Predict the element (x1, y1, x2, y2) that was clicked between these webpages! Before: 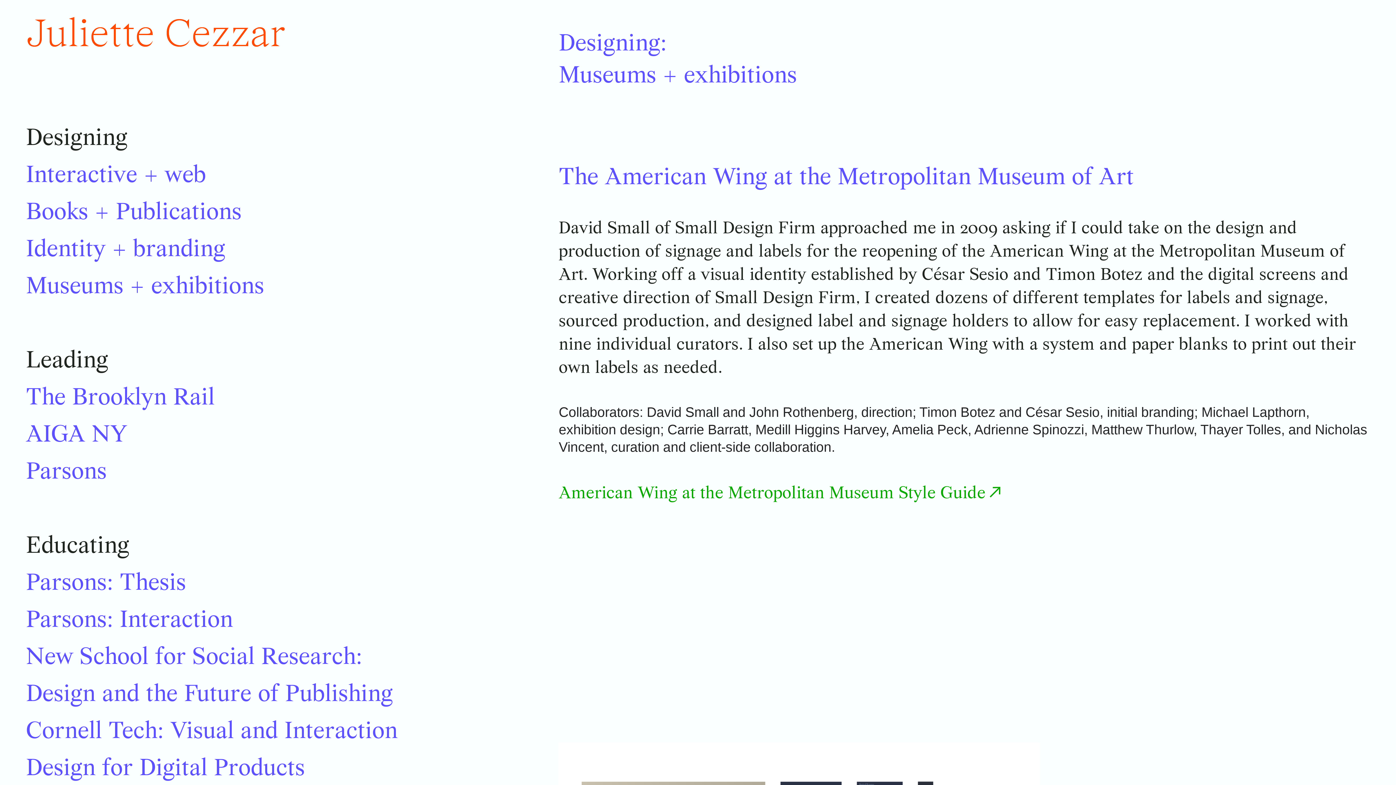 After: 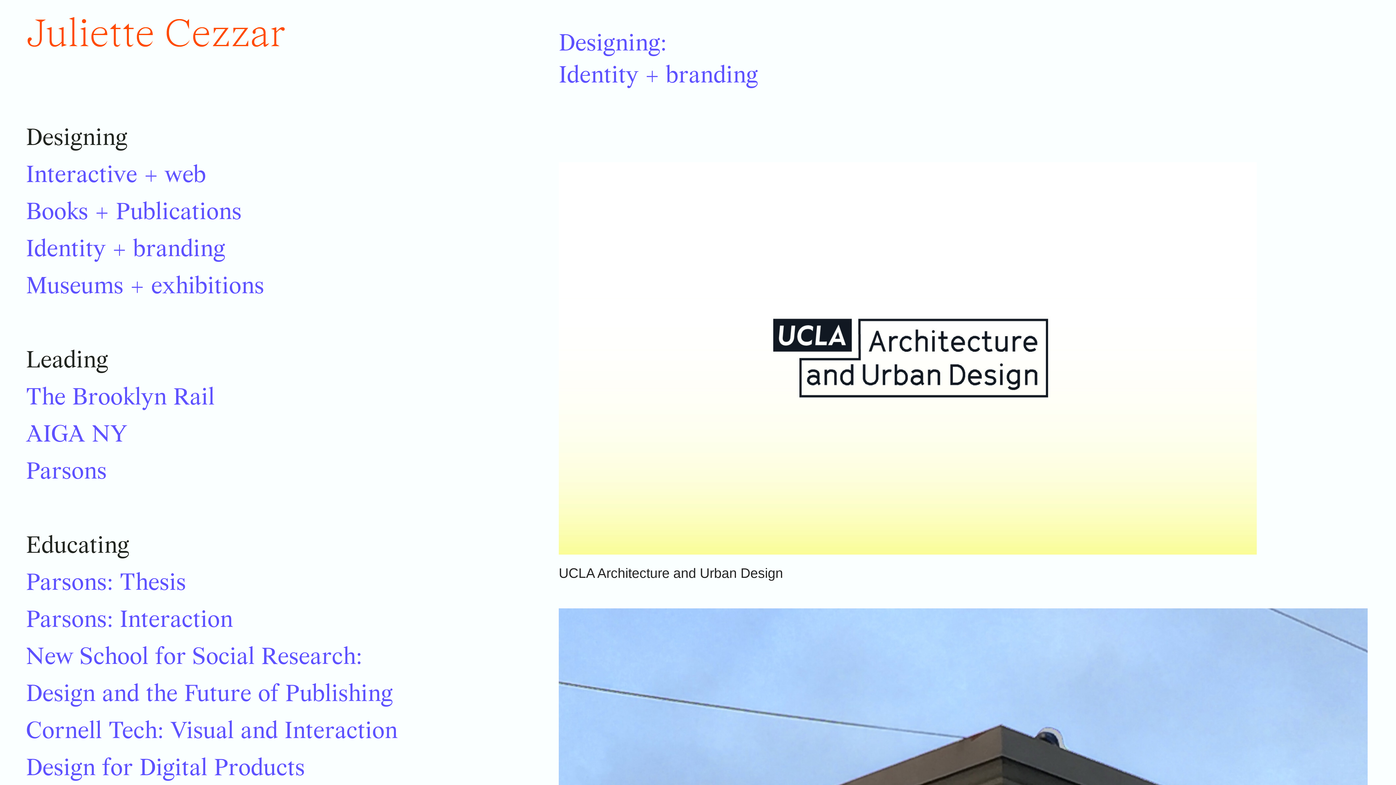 Action: bbox: (26, 237, 225, 264) label: Identity + branding